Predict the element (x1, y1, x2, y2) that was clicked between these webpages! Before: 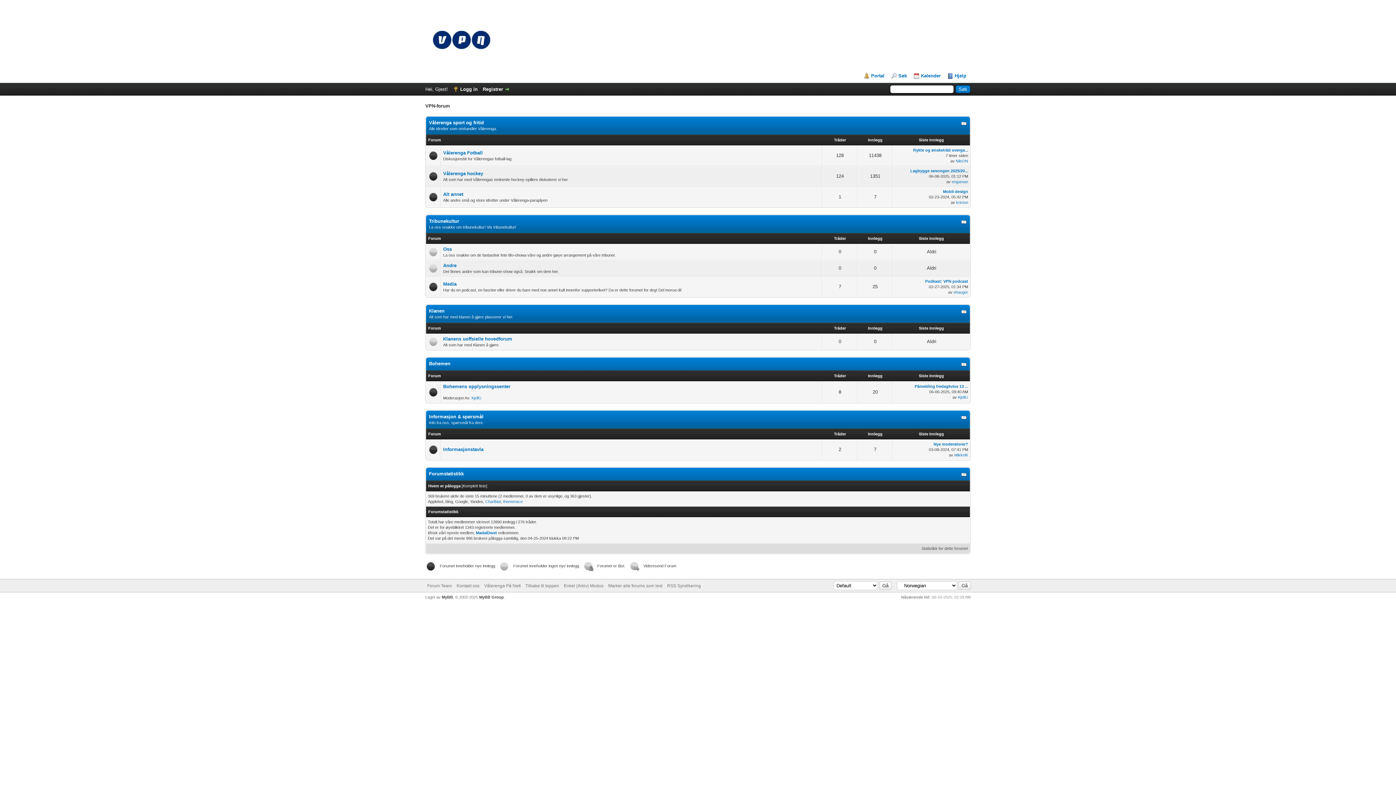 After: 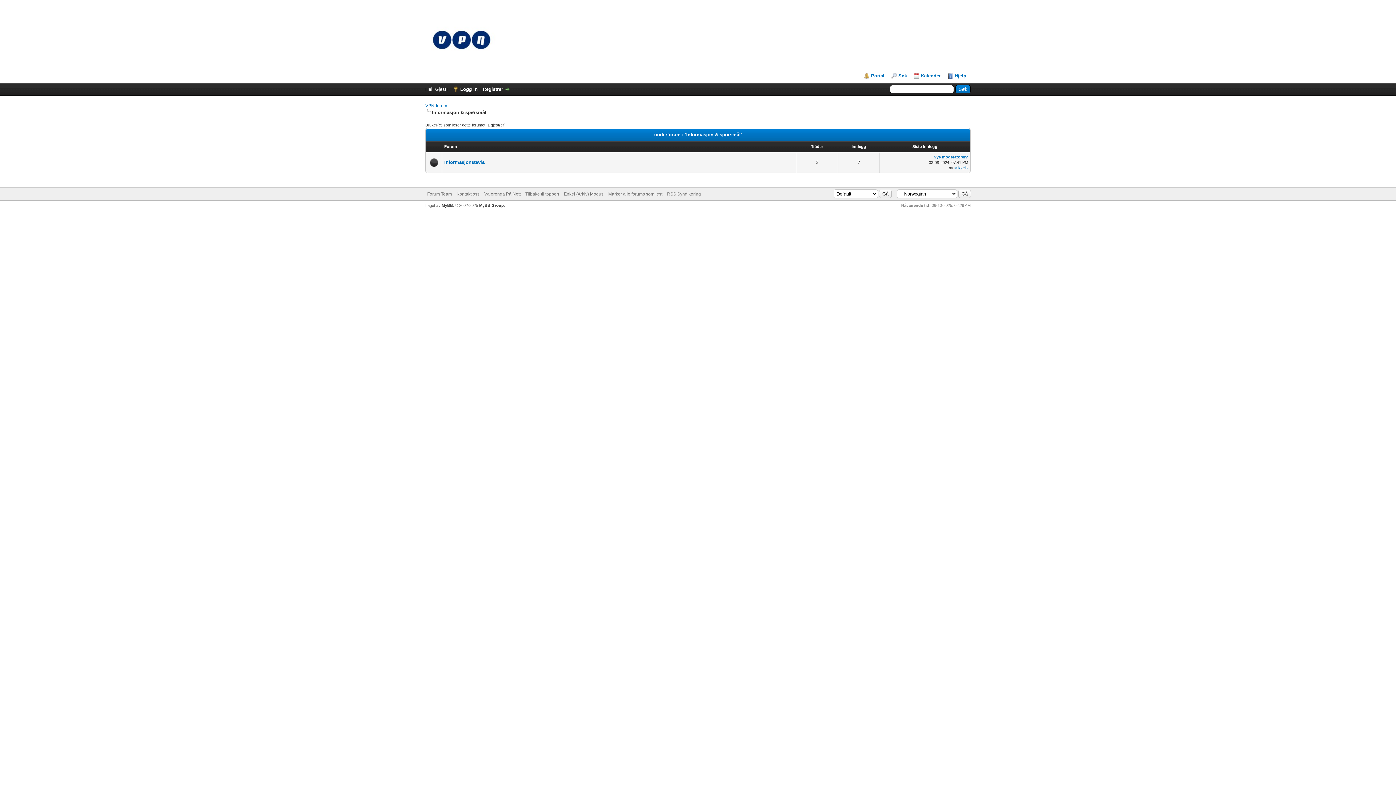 Action: bbox: (429, 414, 483, 419) label: Informasjon & spørsmål